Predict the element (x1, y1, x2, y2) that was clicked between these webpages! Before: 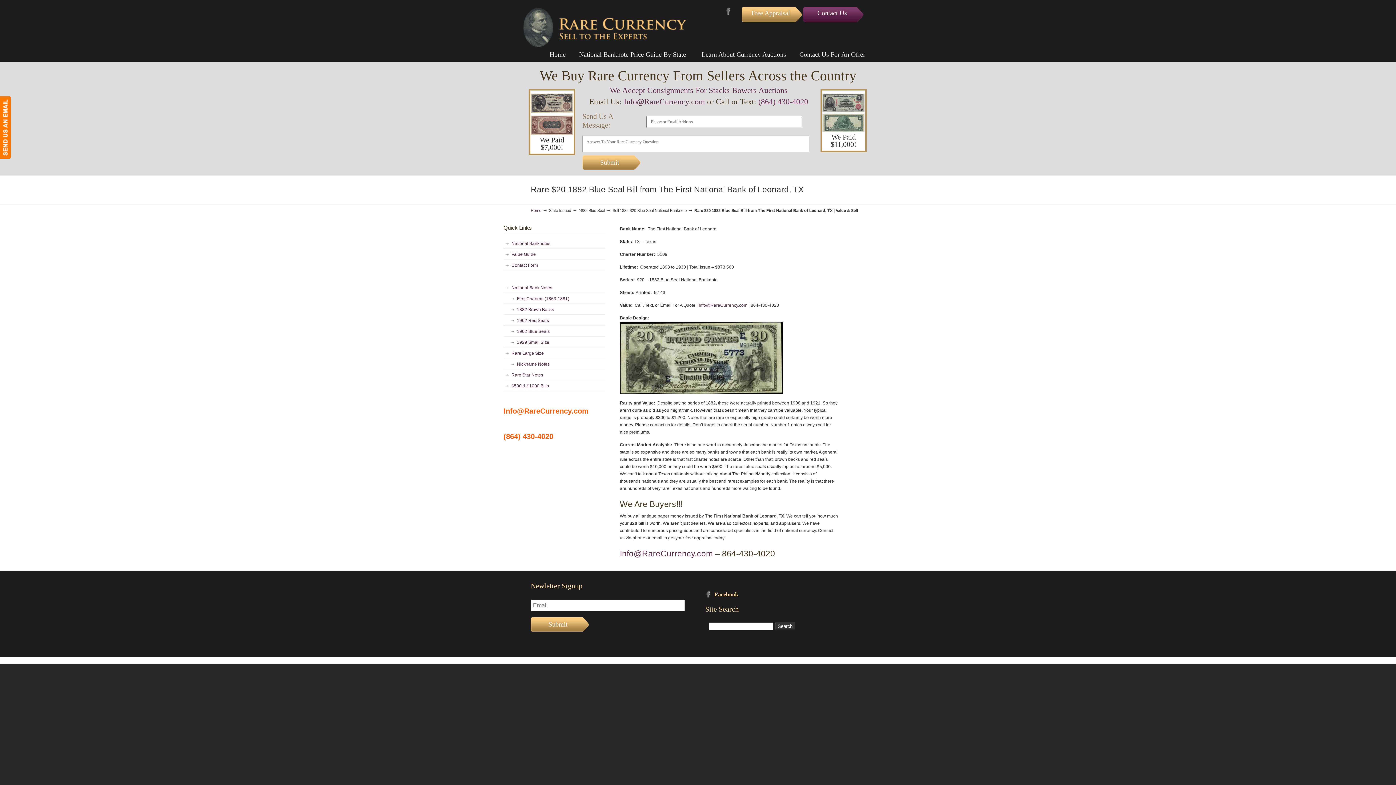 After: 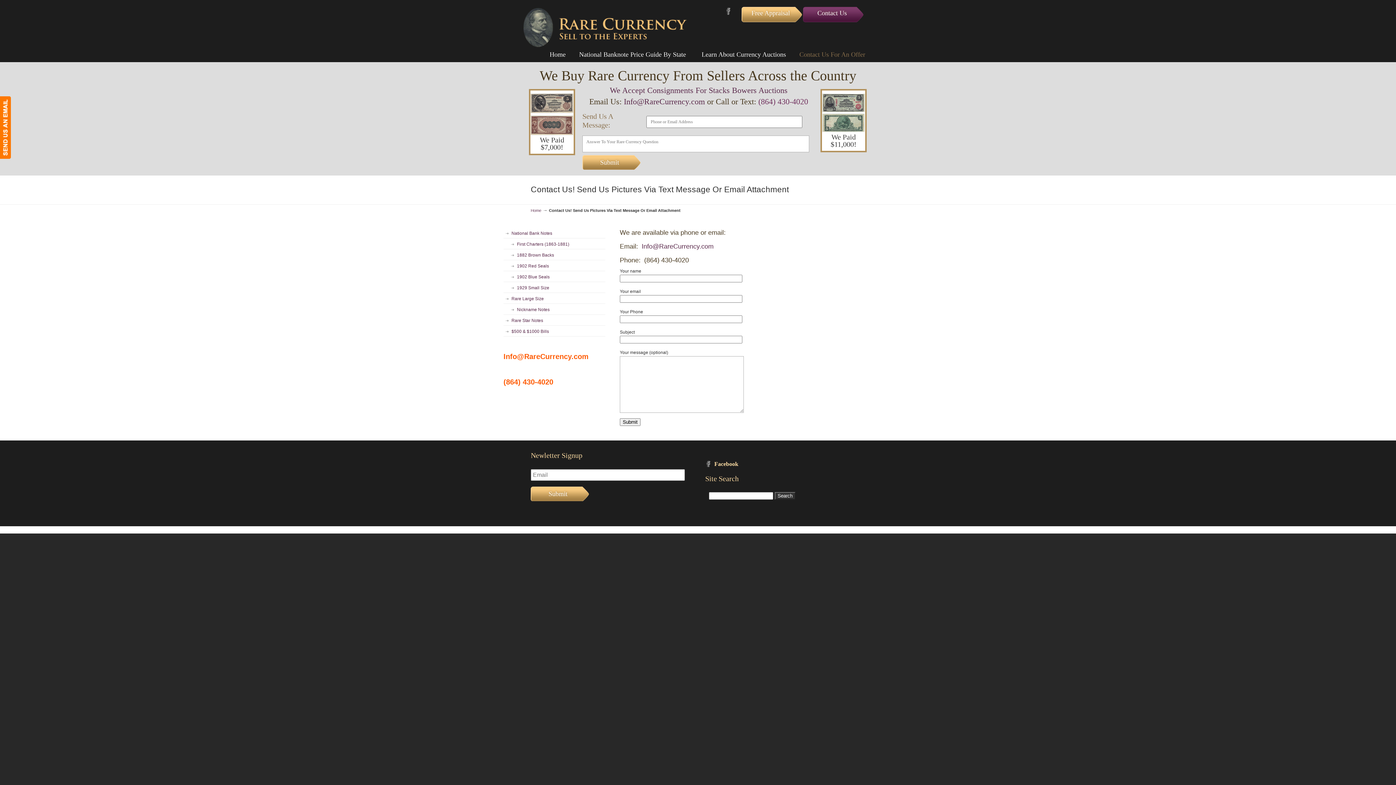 Action: label: Contact Us bbox: (803, 6, 863, 22)